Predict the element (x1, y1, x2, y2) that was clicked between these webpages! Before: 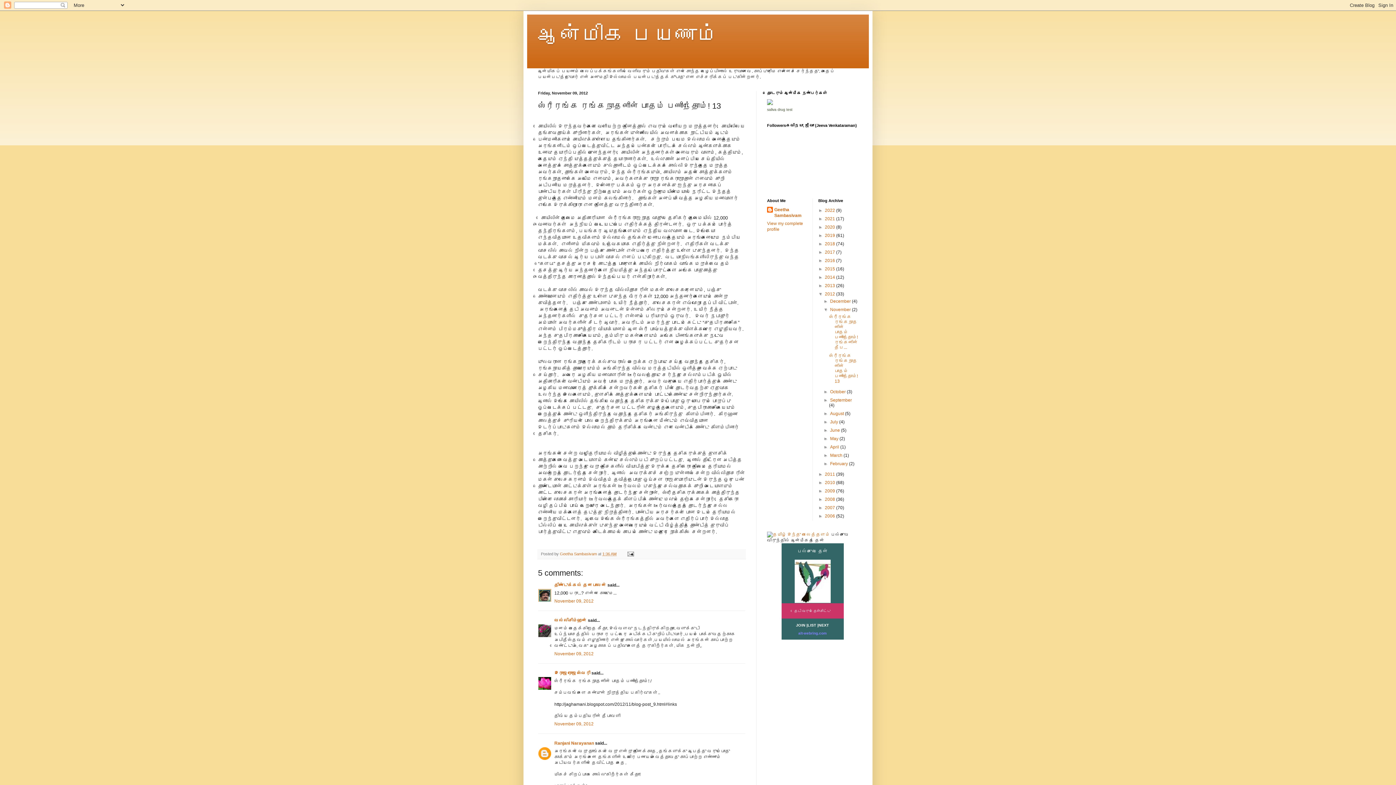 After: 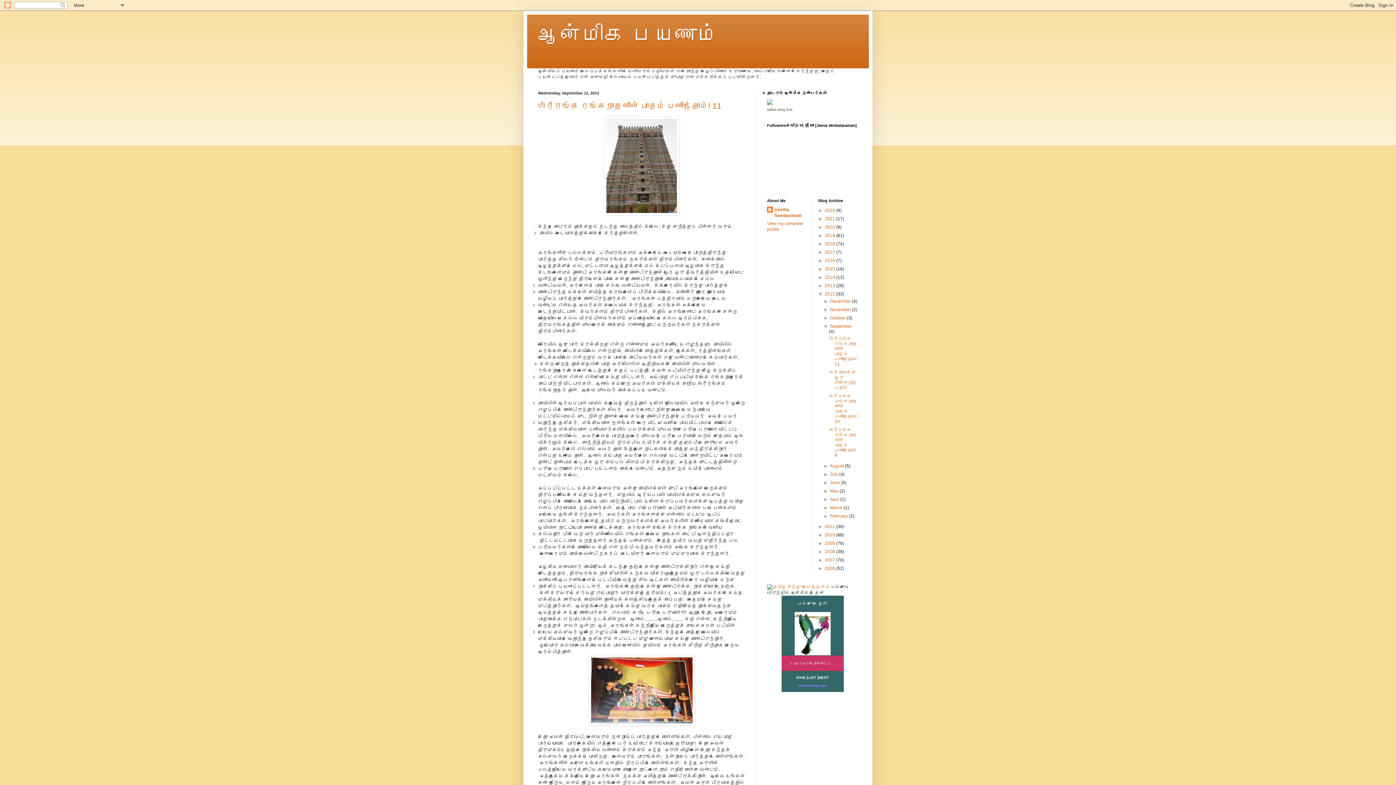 Action: label: September  bbox: (830, 397, 852, 402)